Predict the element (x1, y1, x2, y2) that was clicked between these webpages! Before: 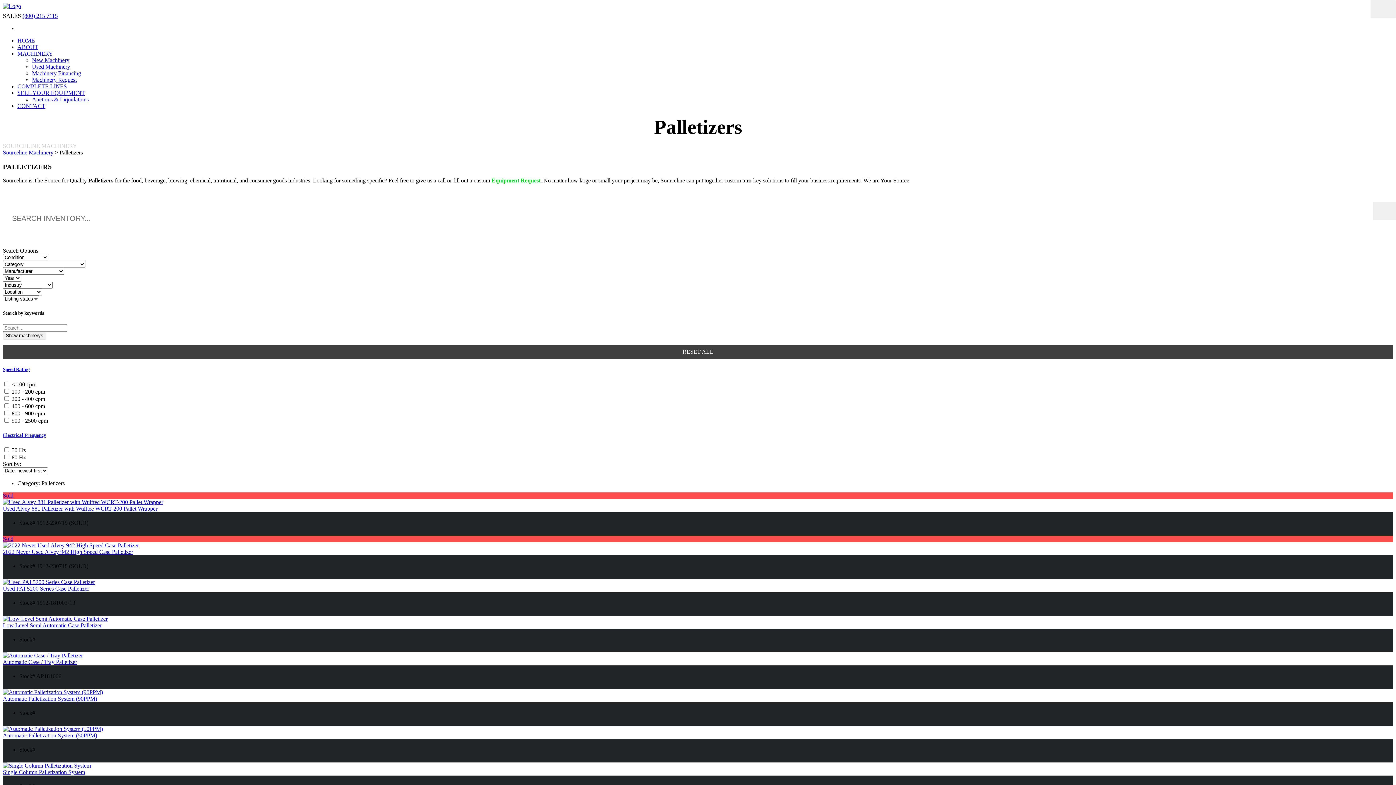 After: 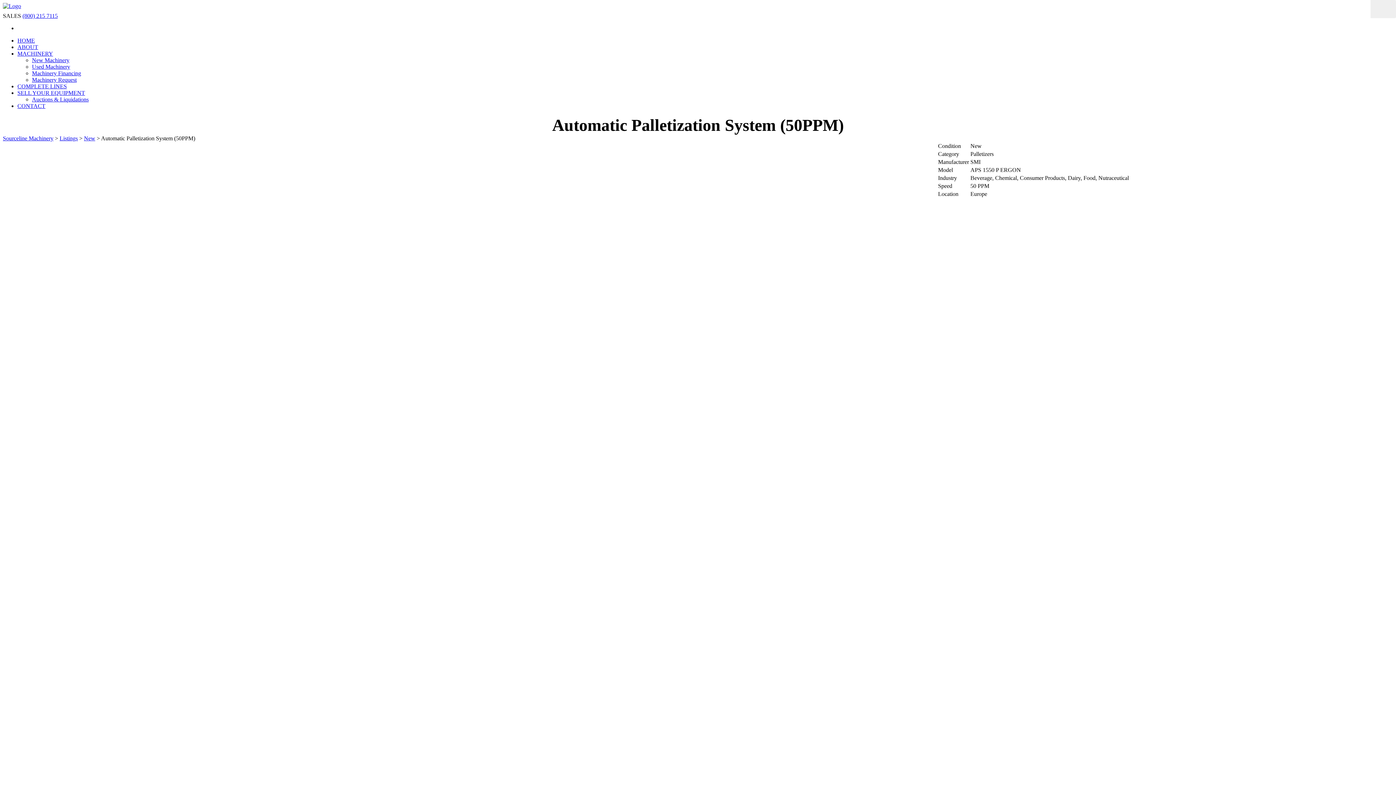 Action: bbox: (2, 726, 1393, 732)